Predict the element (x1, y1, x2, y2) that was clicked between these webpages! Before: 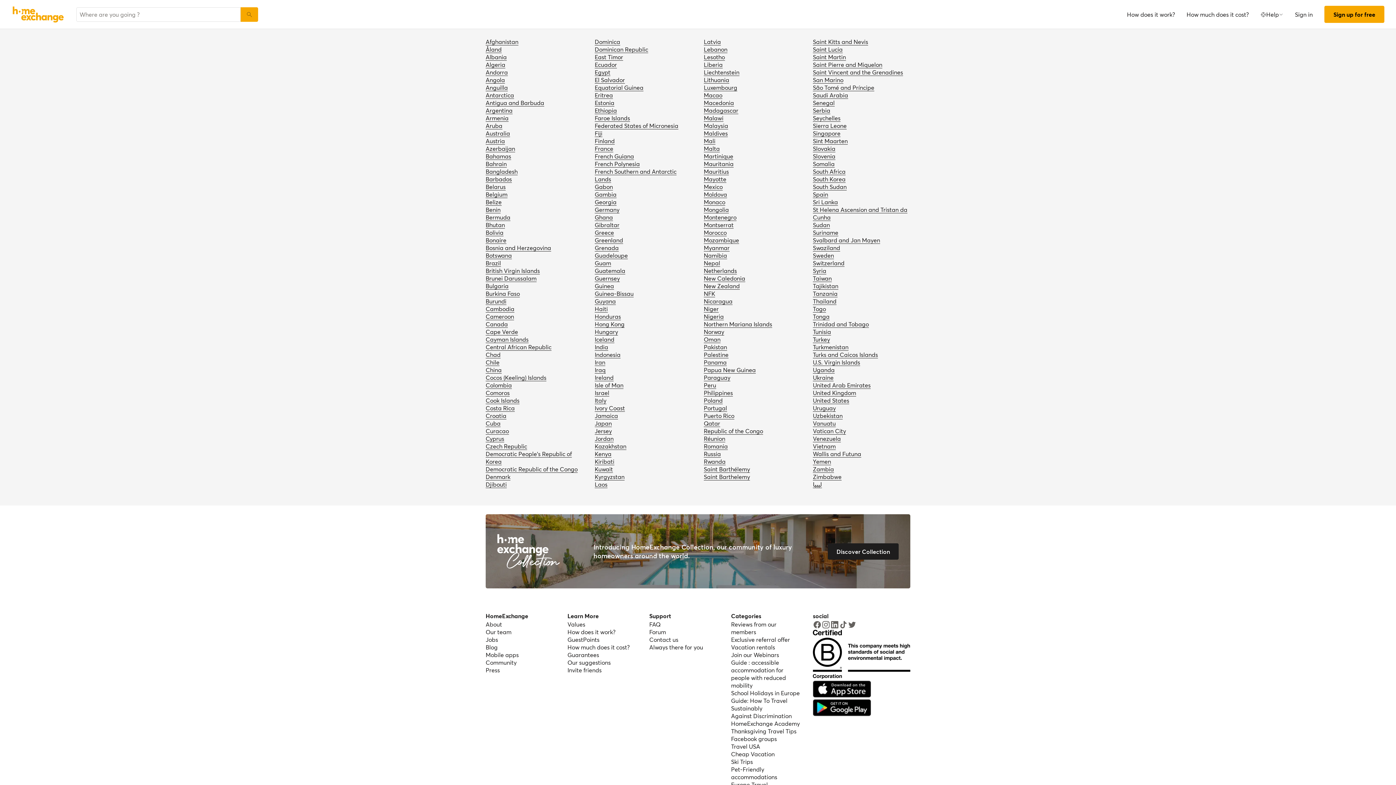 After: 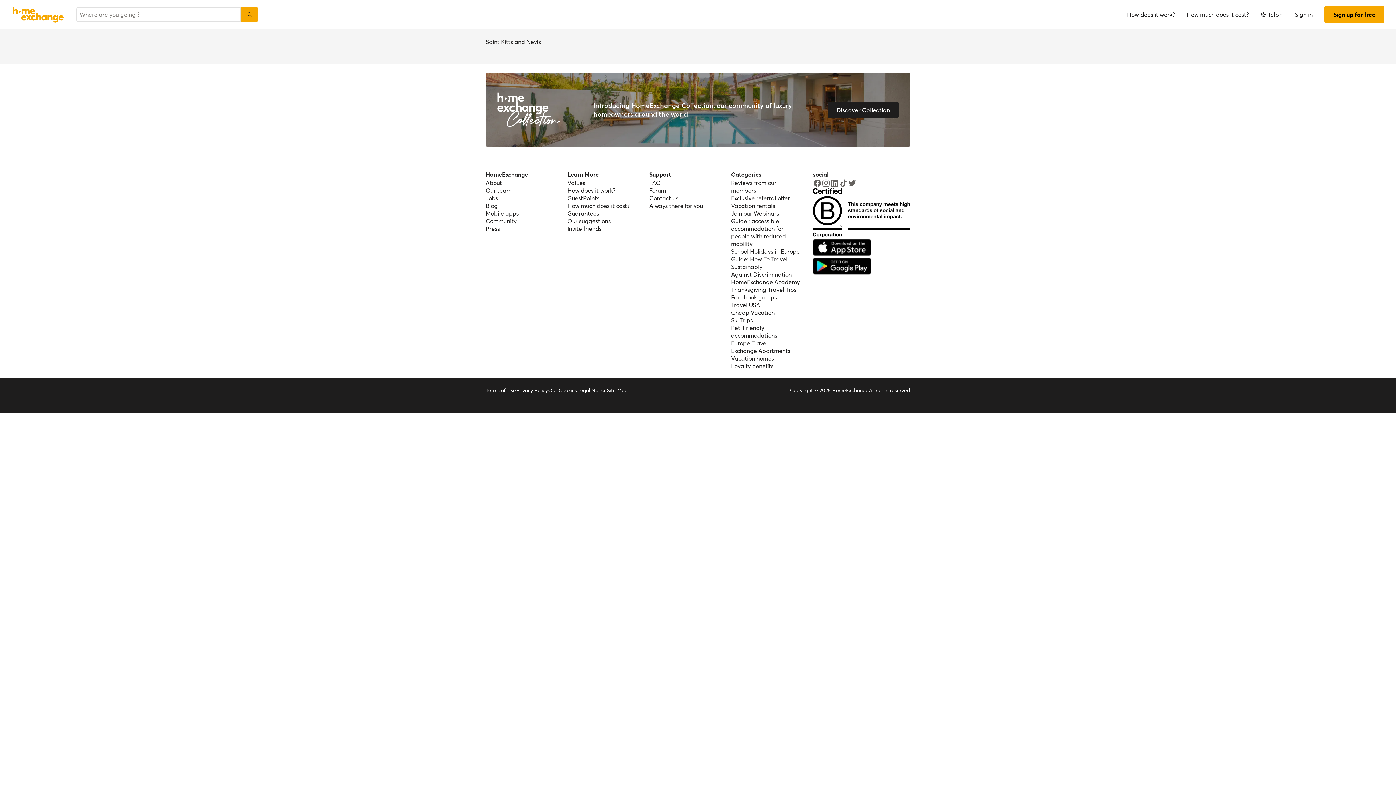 Action: label: Saint Kitts and Nevis bbox: (813, 37, 868, 45)